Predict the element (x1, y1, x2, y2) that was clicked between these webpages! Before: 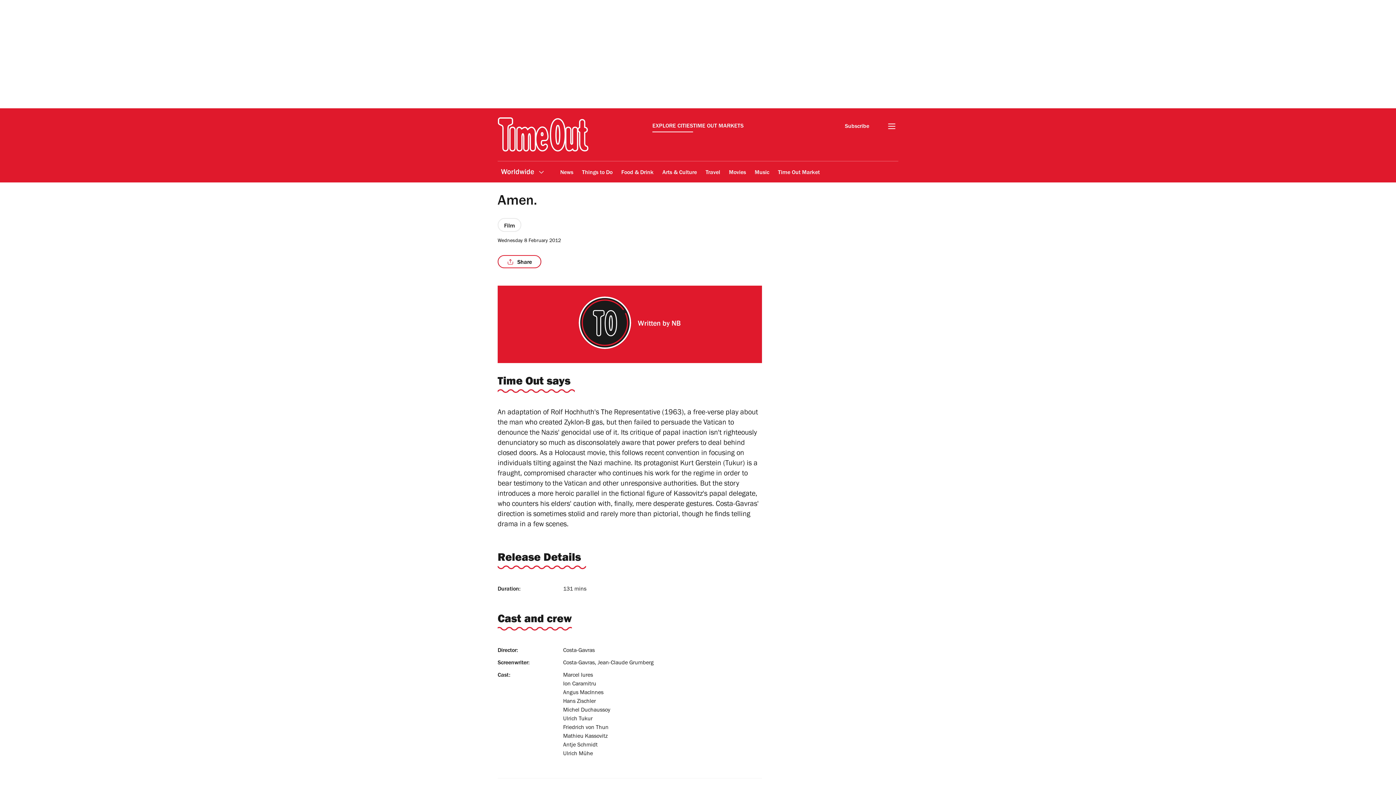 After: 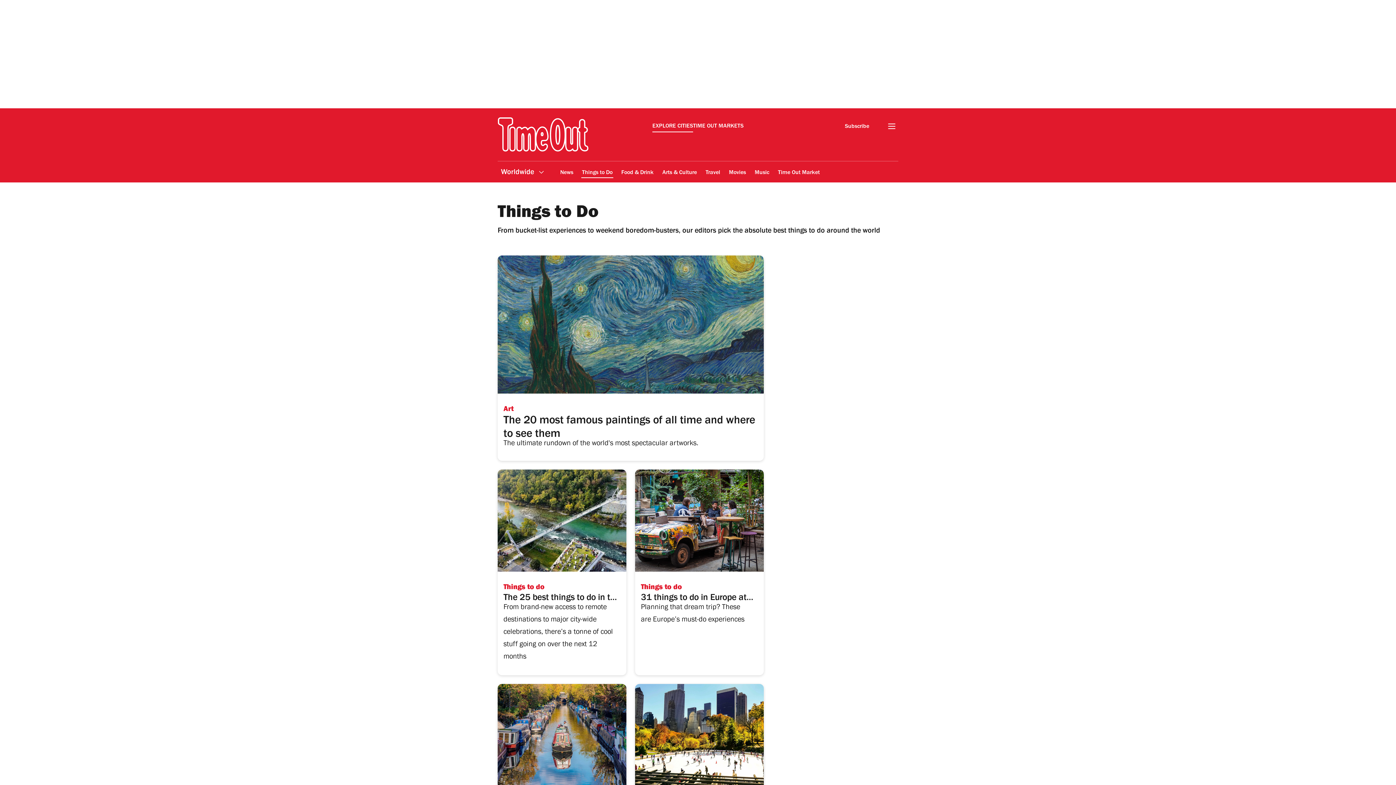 Action: bbox: (581, 164, 613, 181) label: Things to Do